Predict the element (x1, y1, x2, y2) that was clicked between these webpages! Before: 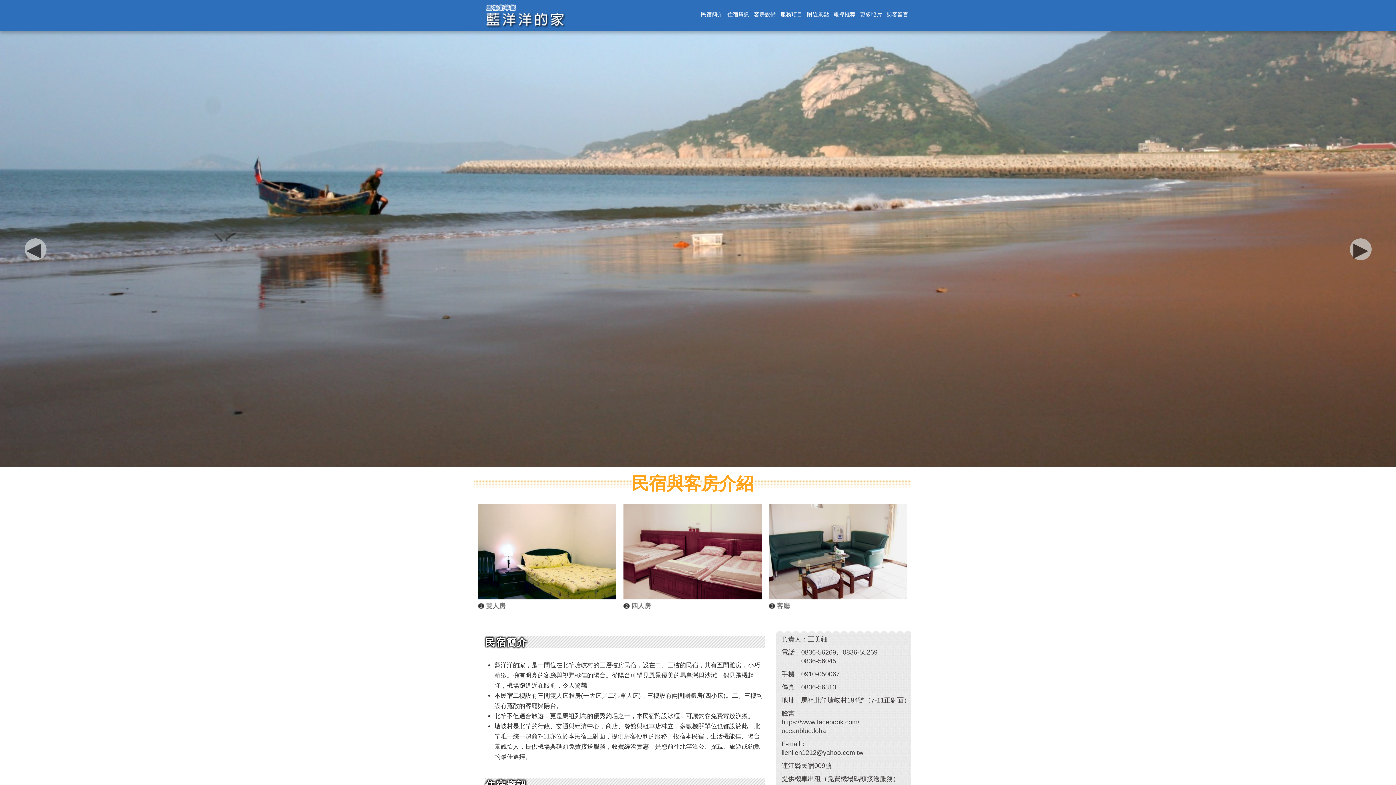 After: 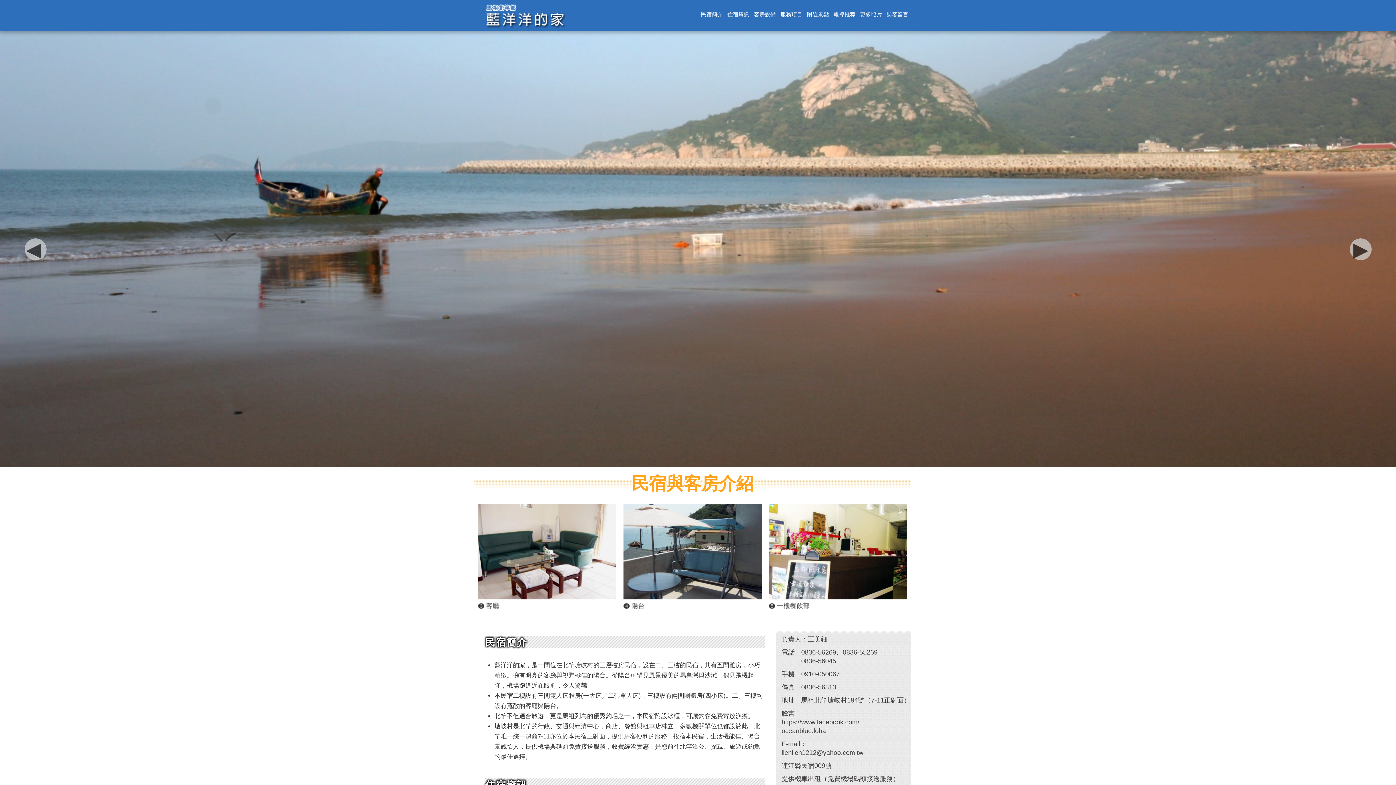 Action: bbox: (485, 6, 565, 13)